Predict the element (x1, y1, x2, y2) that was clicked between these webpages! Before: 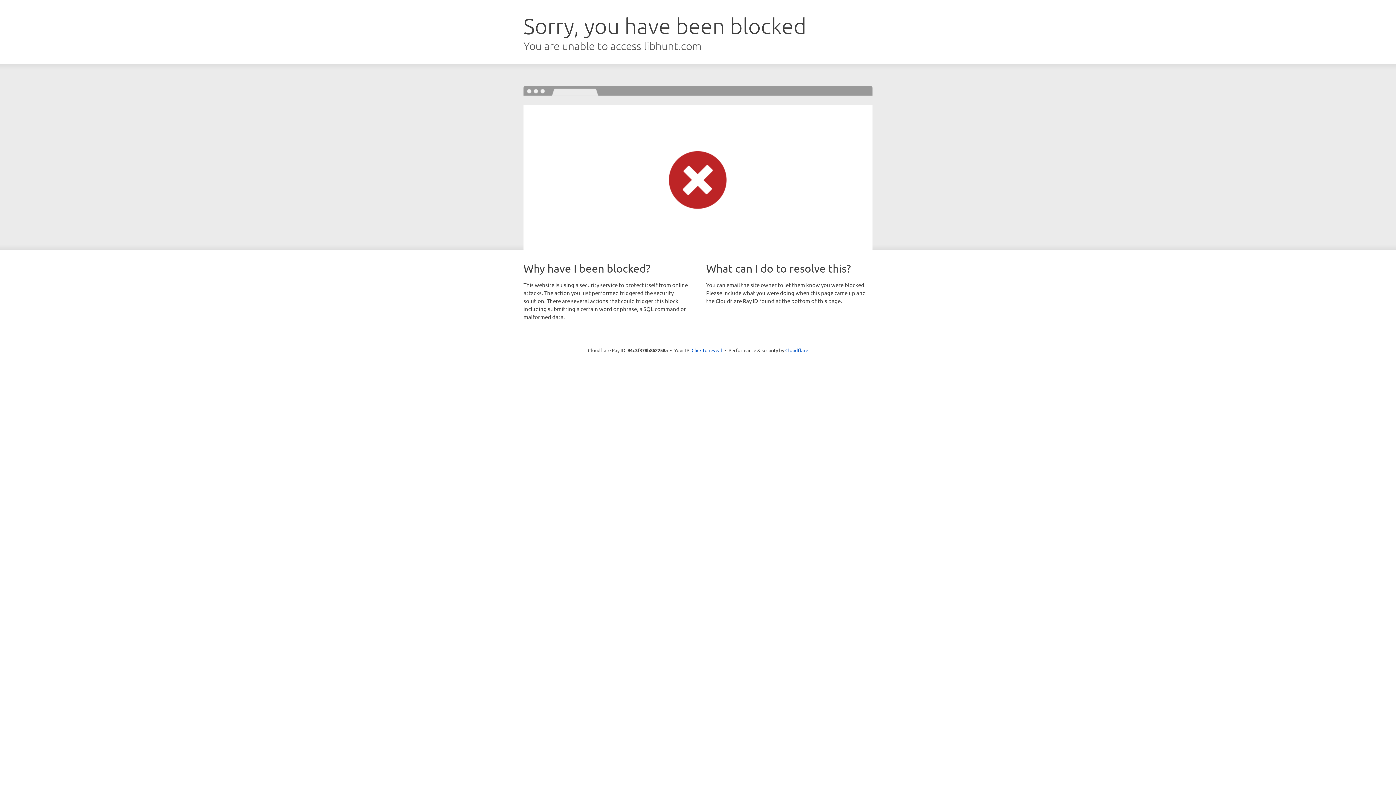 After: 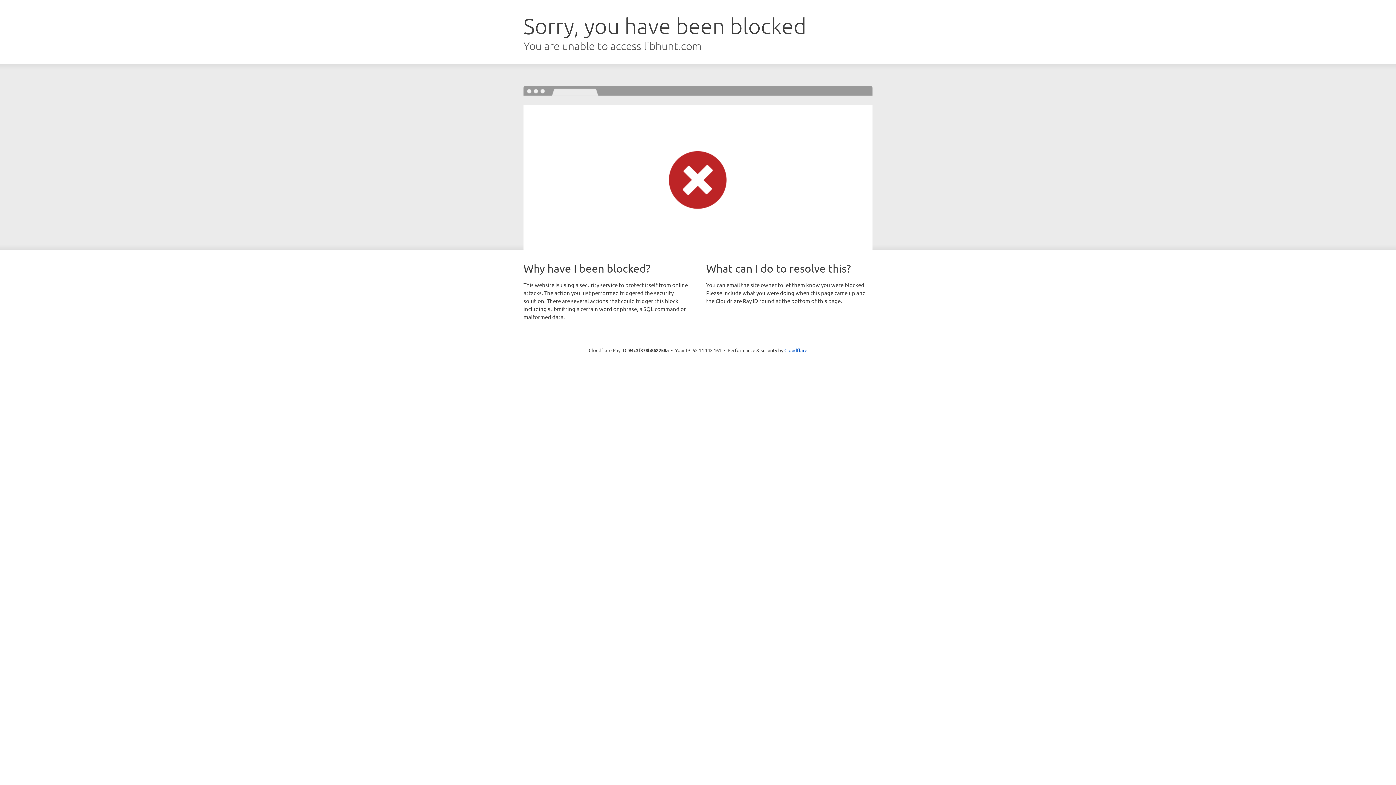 Action: label: Click to reveal bbox: (691, 346, 722, 353)